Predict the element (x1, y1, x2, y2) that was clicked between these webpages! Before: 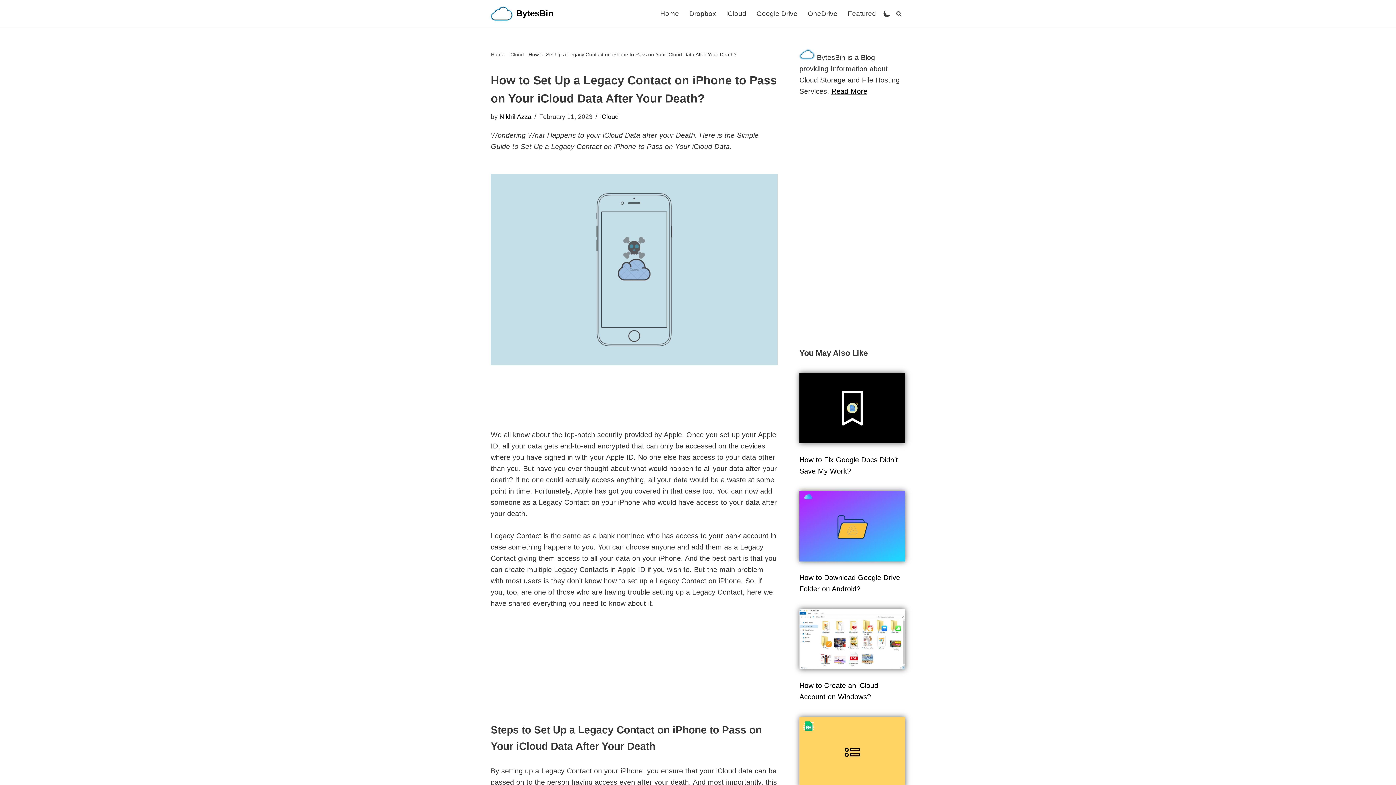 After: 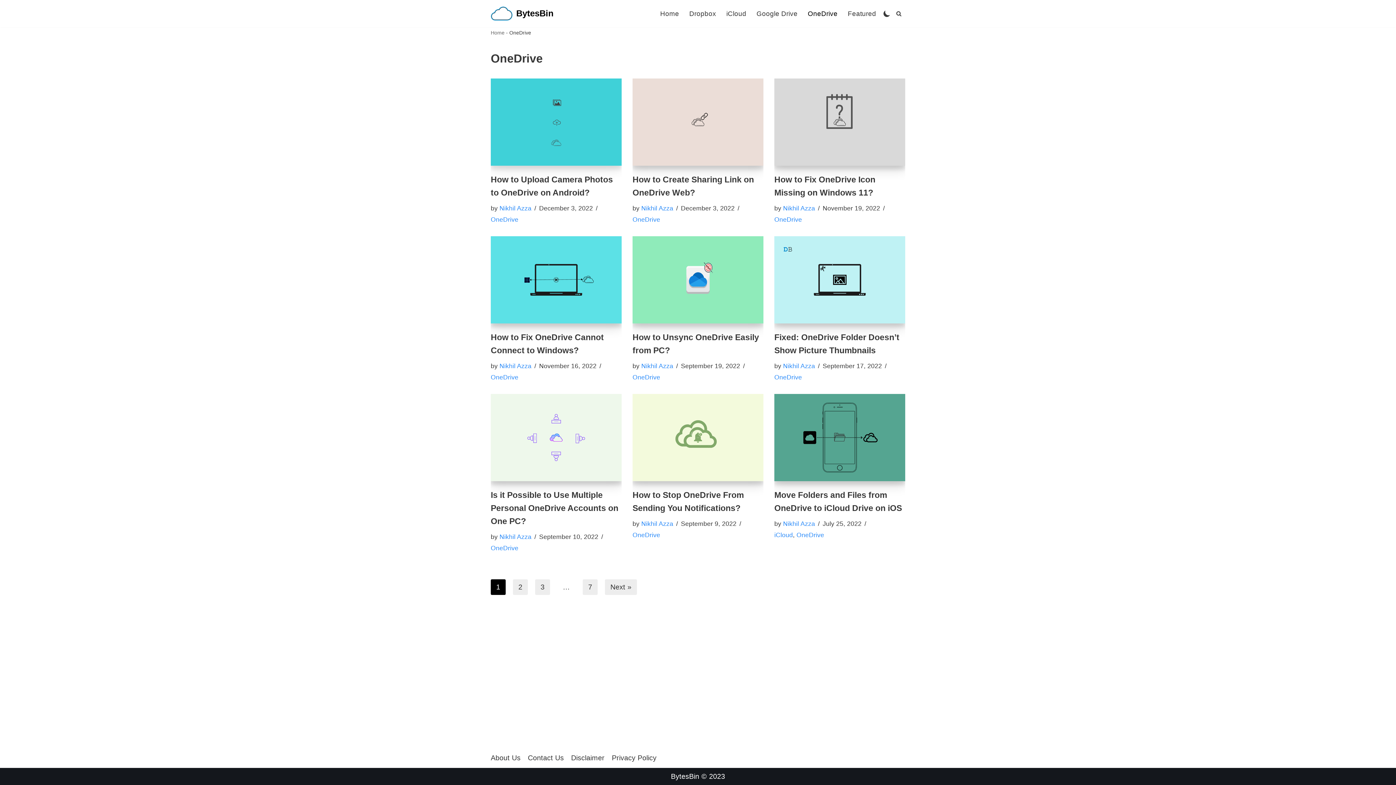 Action: bbox: (808, 8, 837, 18) label: OneDrive